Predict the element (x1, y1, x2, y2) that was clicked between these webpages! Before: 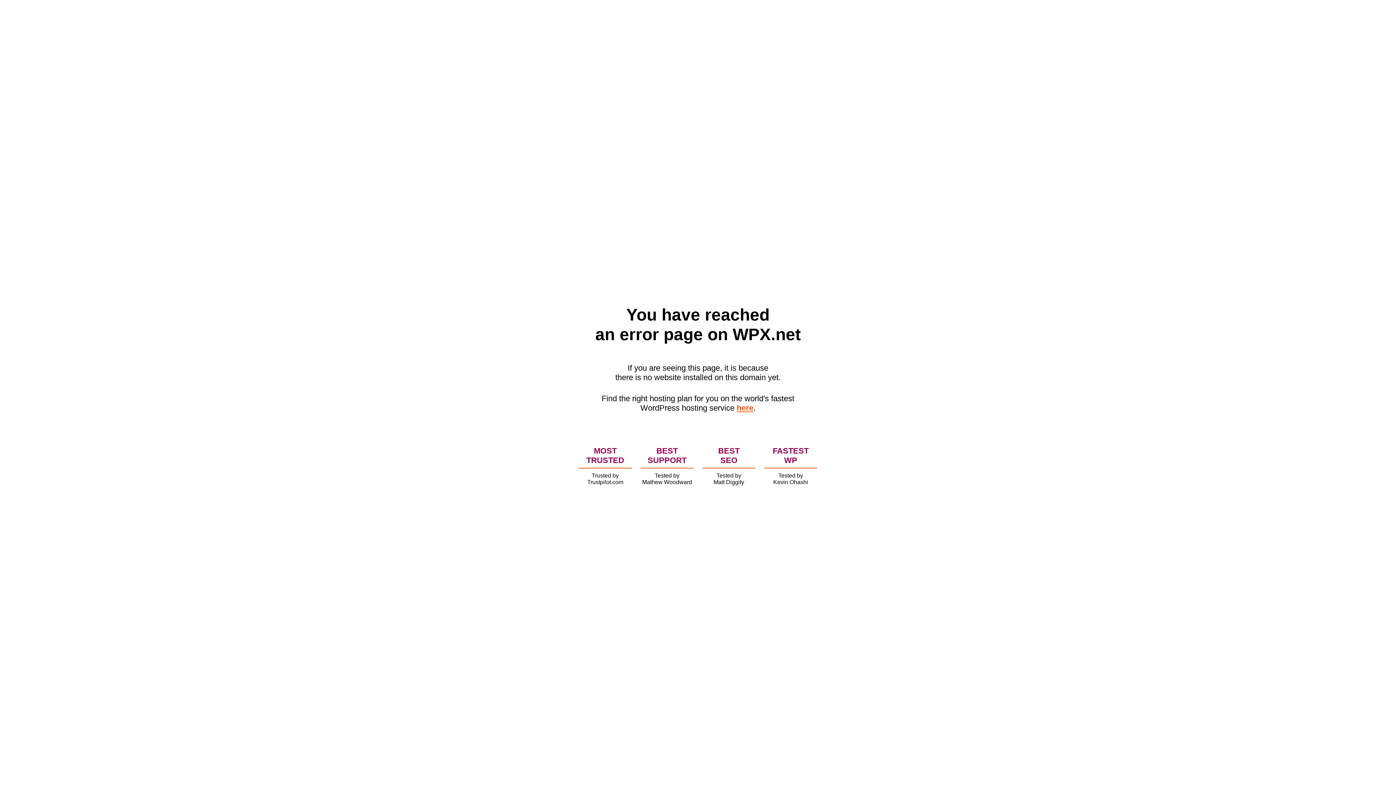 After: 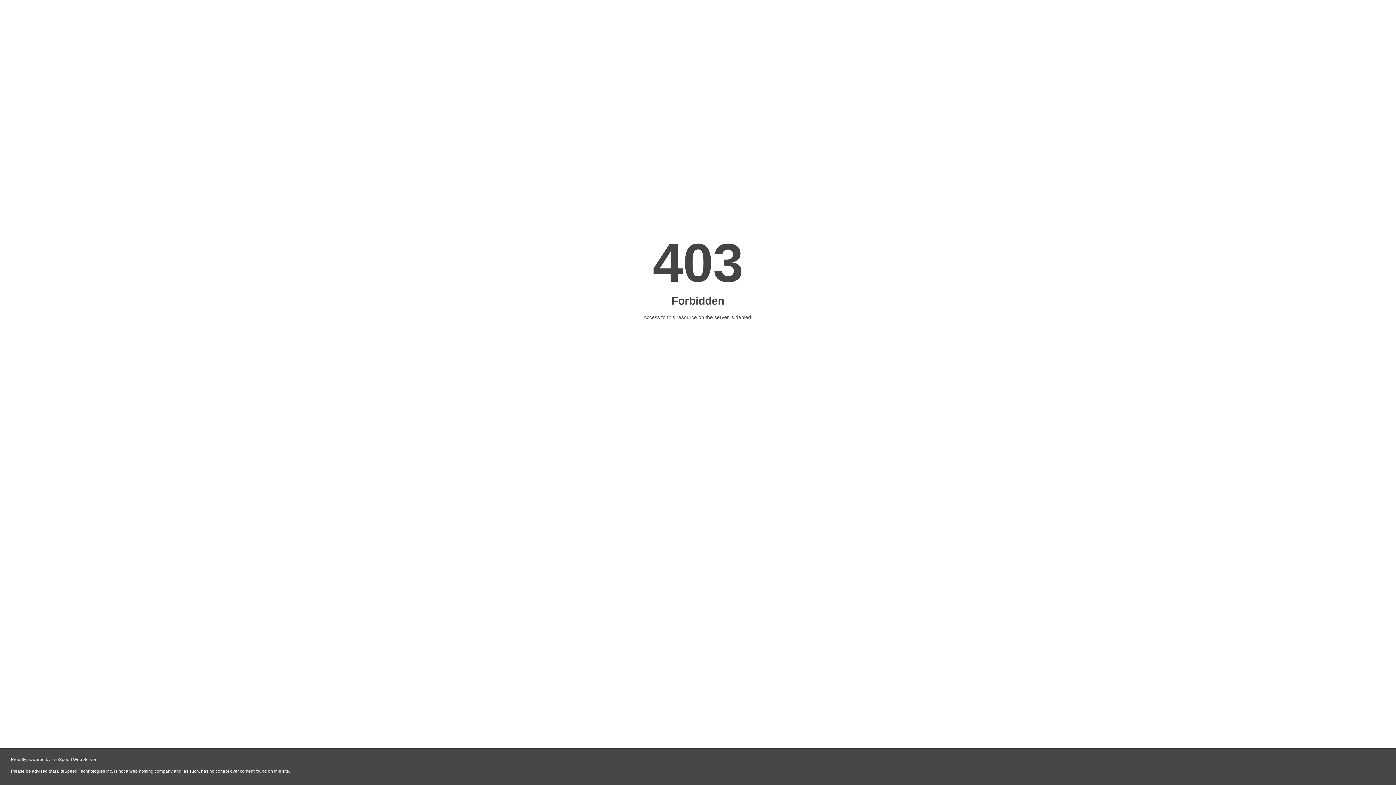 Action: bbox: (736, 403, 753, 412) label: here